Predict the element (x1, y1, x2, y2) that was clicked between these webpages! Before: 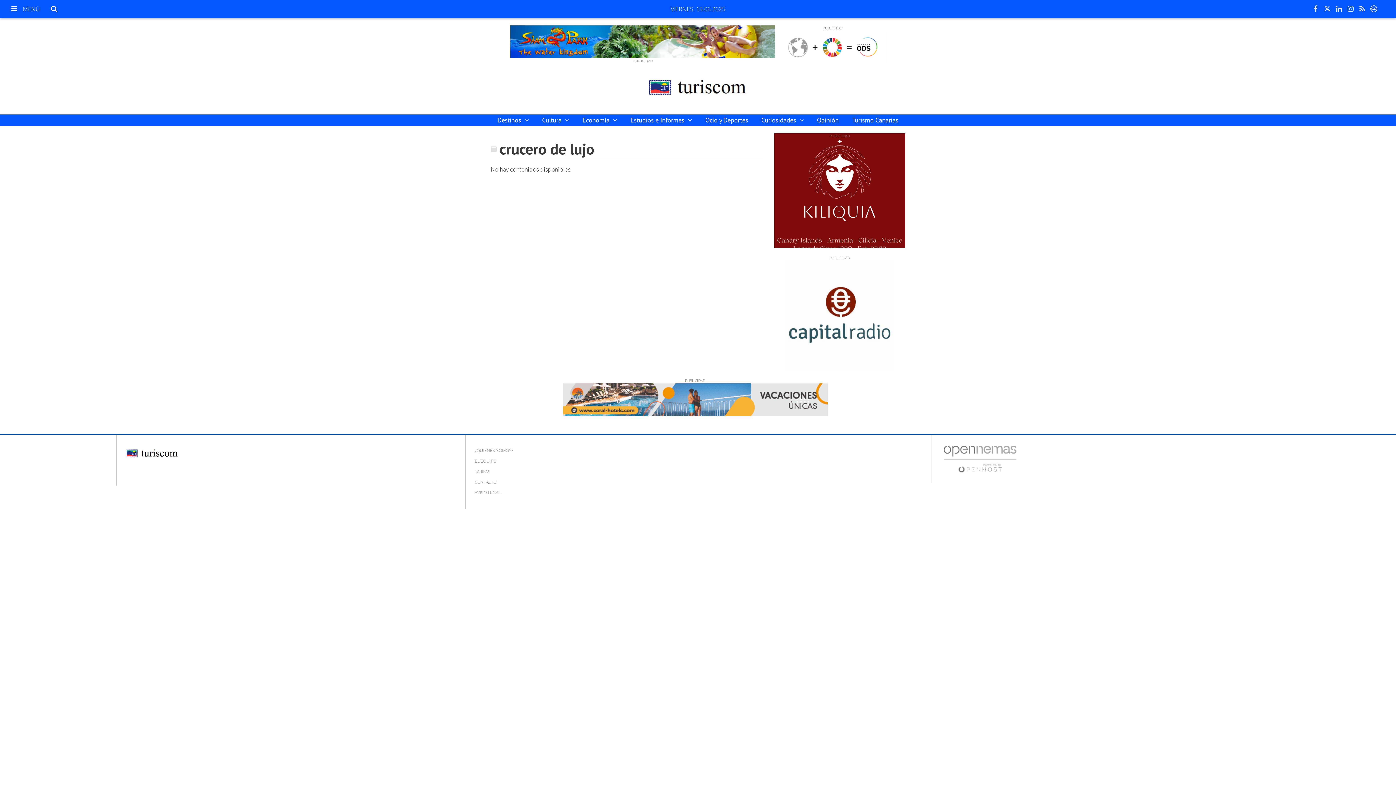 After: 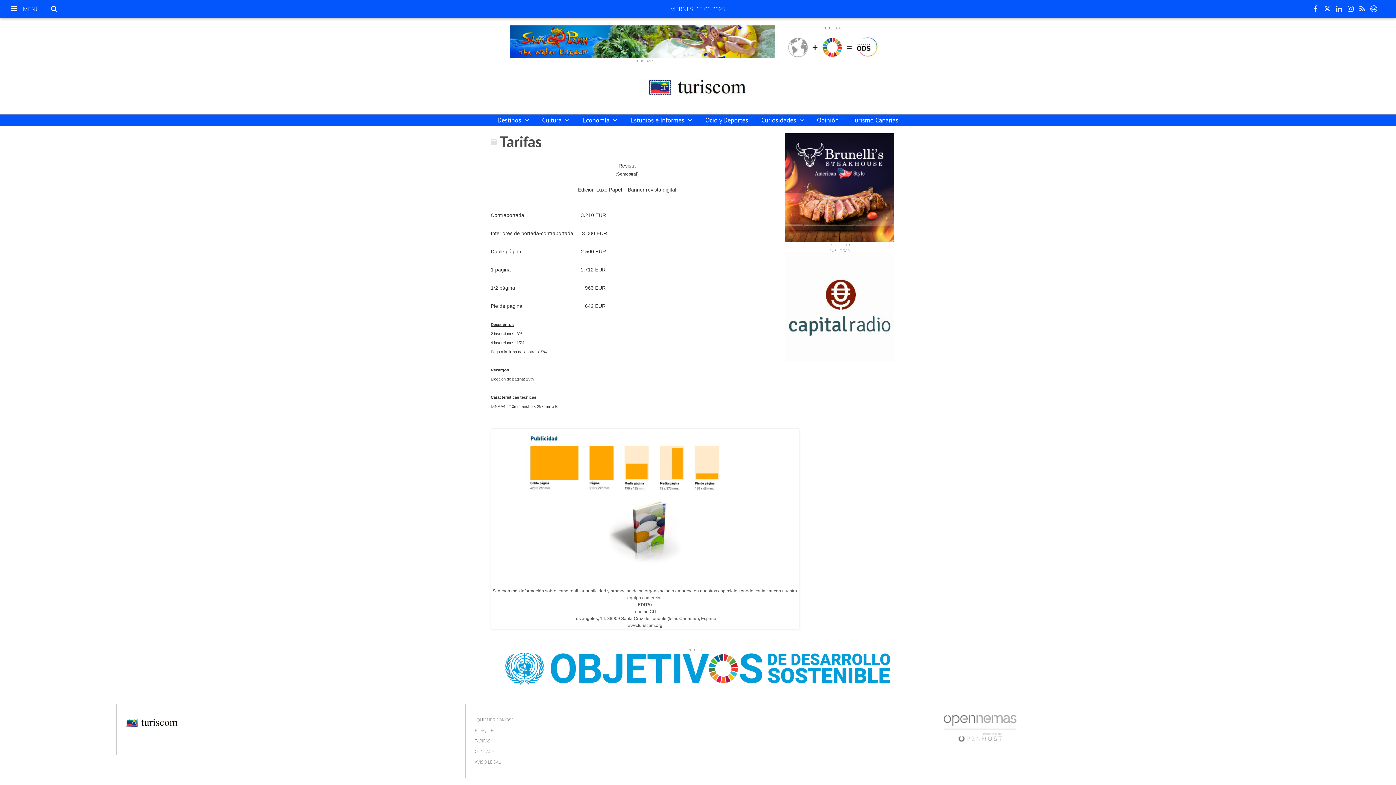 Action: label: TARIFAS bbox: (471, 466, 494, 476)